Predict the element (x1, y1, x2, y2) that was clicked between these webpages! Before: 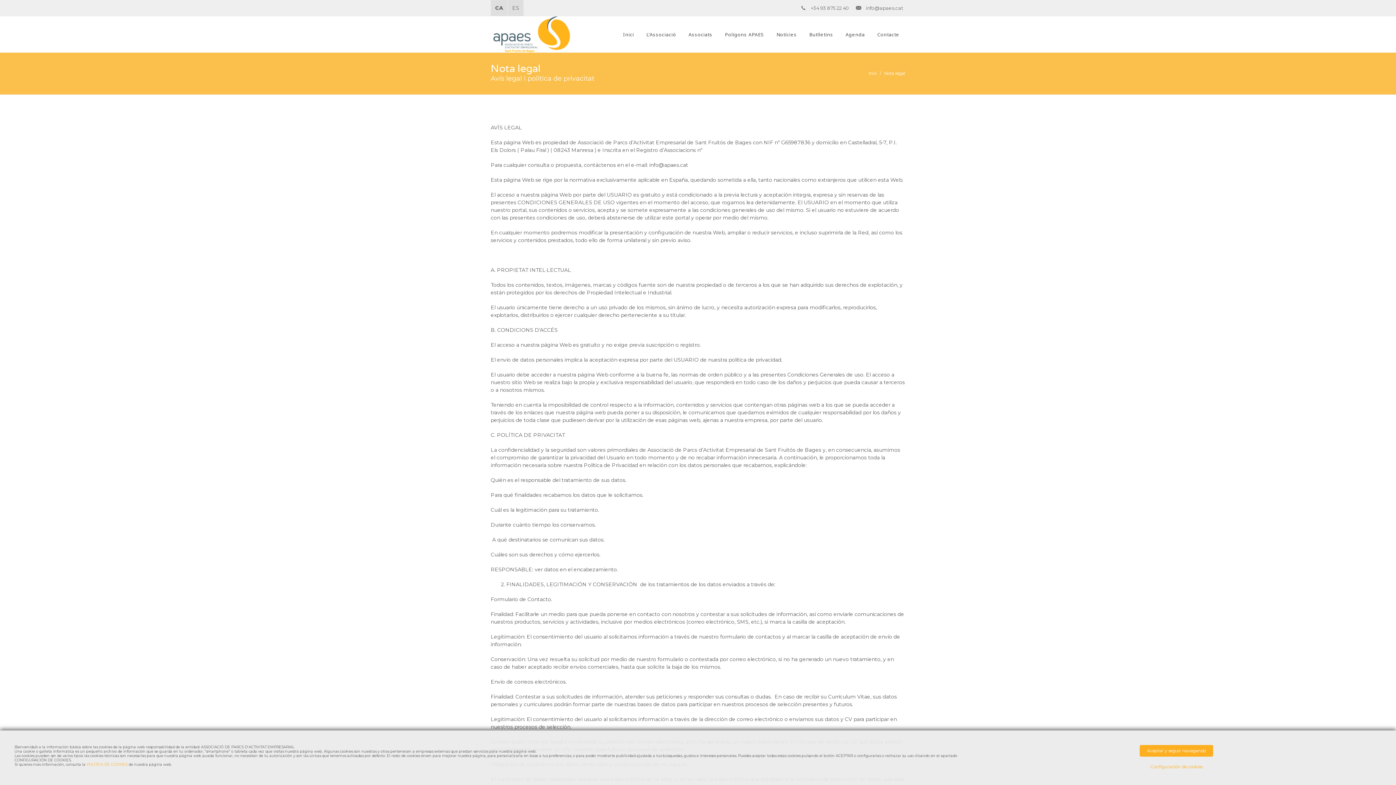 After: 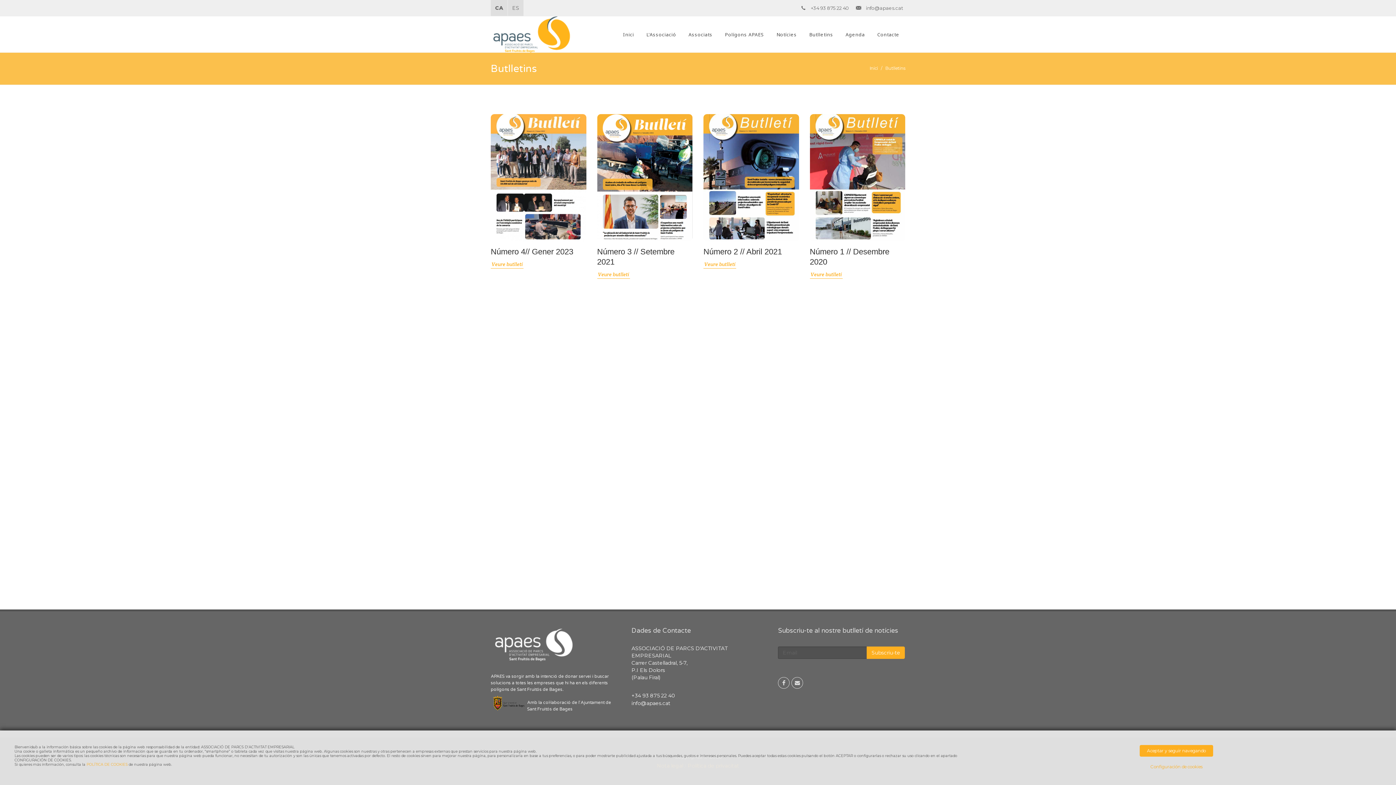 Action: bbox: (803, 26, 839, 42) label: Butlletins